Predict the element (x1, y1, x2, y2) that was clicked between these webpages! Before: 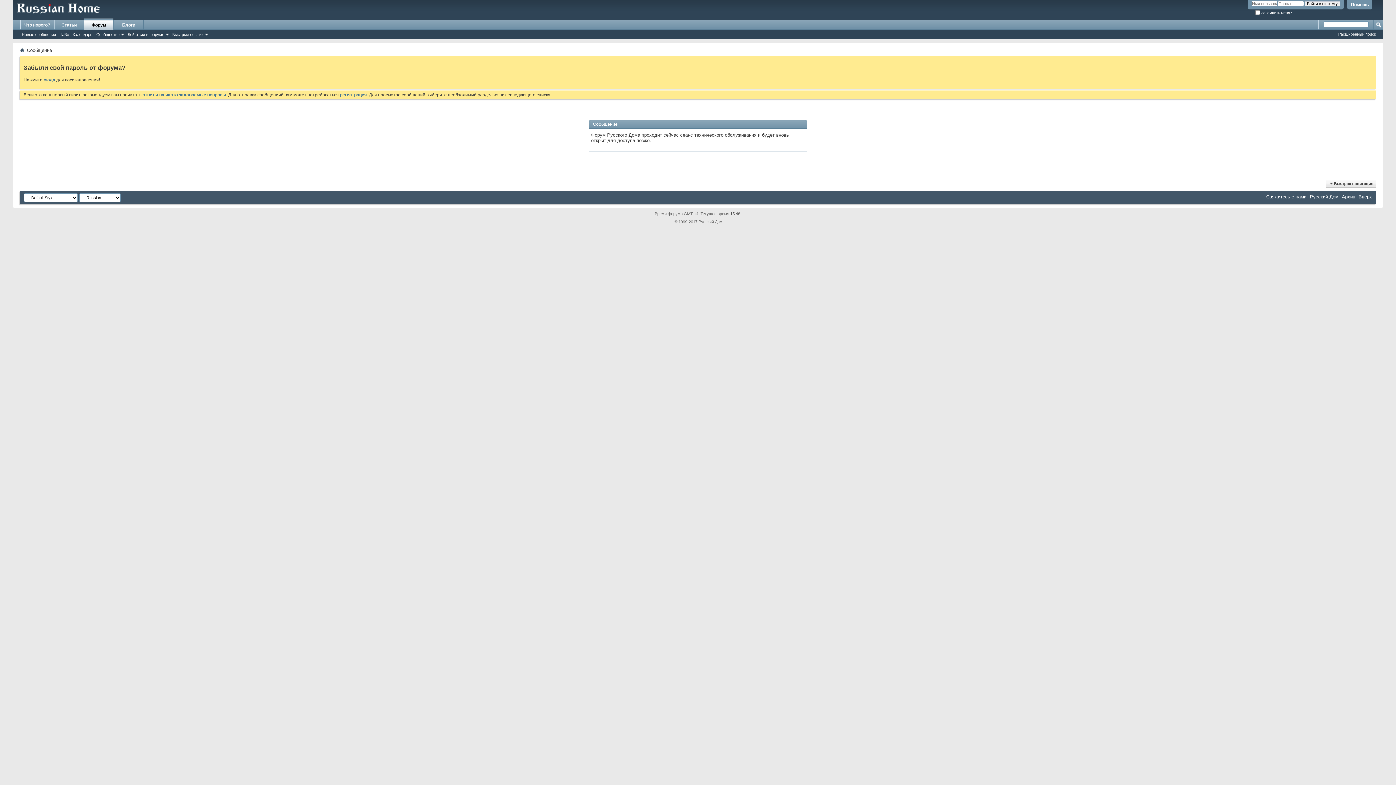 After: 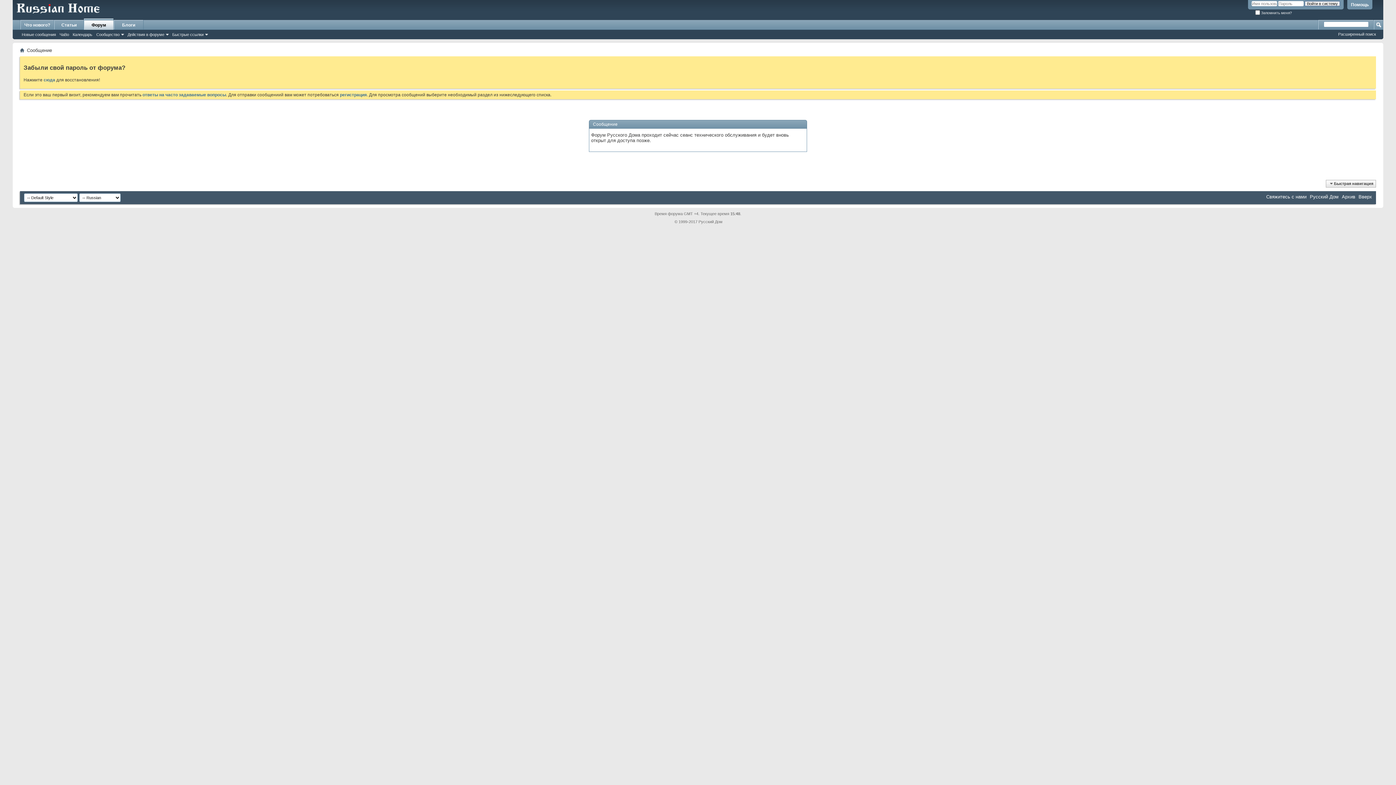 Action: bbox: (20, 47, 24, 53)